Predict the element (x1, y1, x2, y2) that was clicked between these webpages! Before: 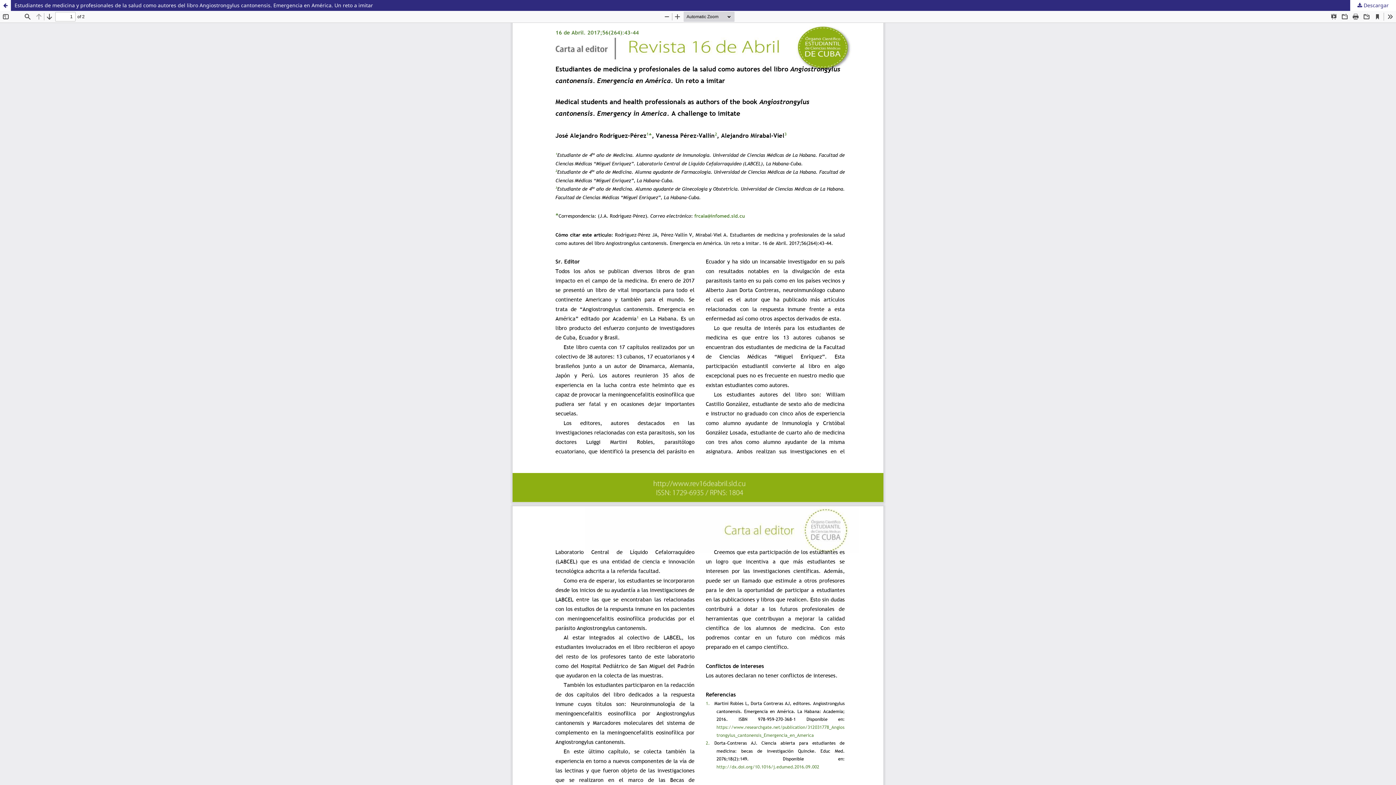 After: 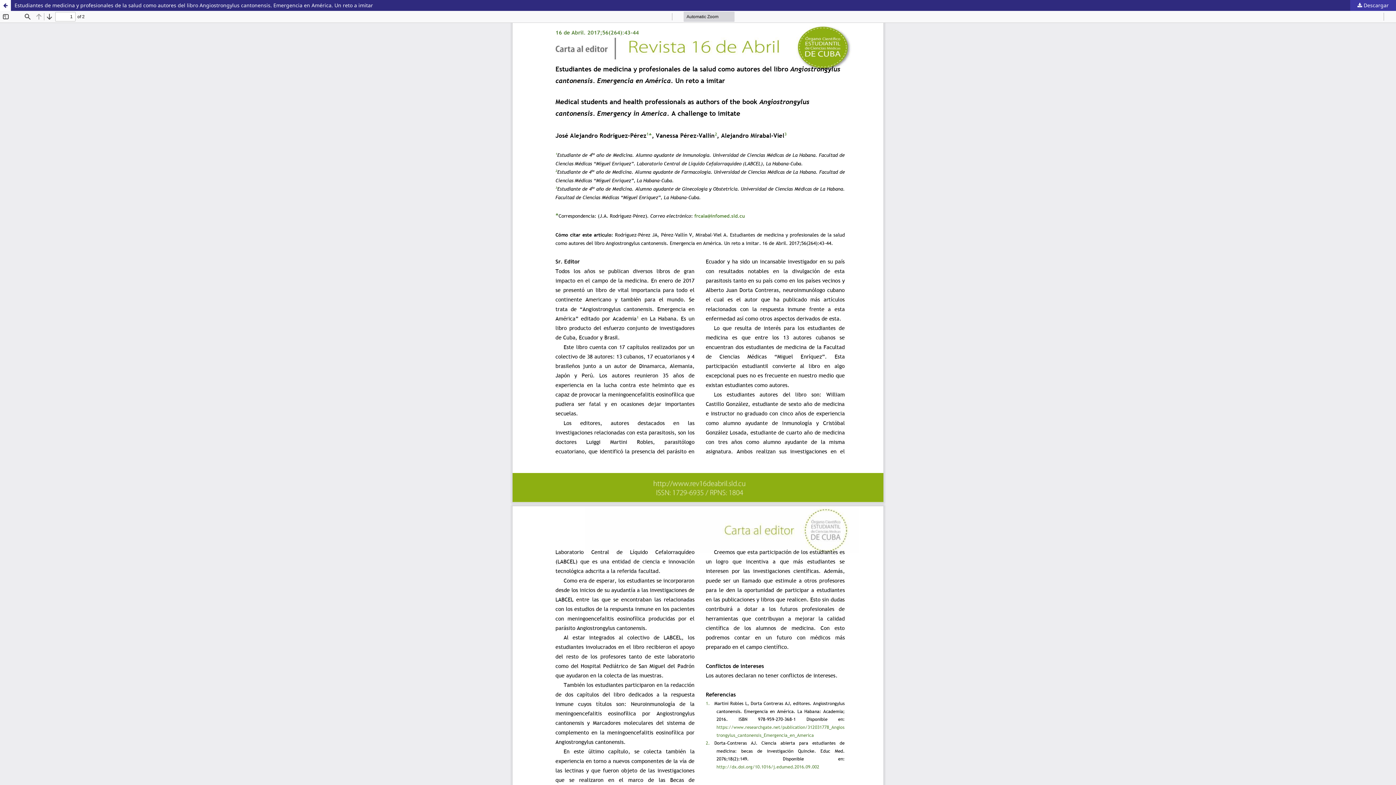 Action: bbox: (1350, 0, 1396, 10) label:  Descargar